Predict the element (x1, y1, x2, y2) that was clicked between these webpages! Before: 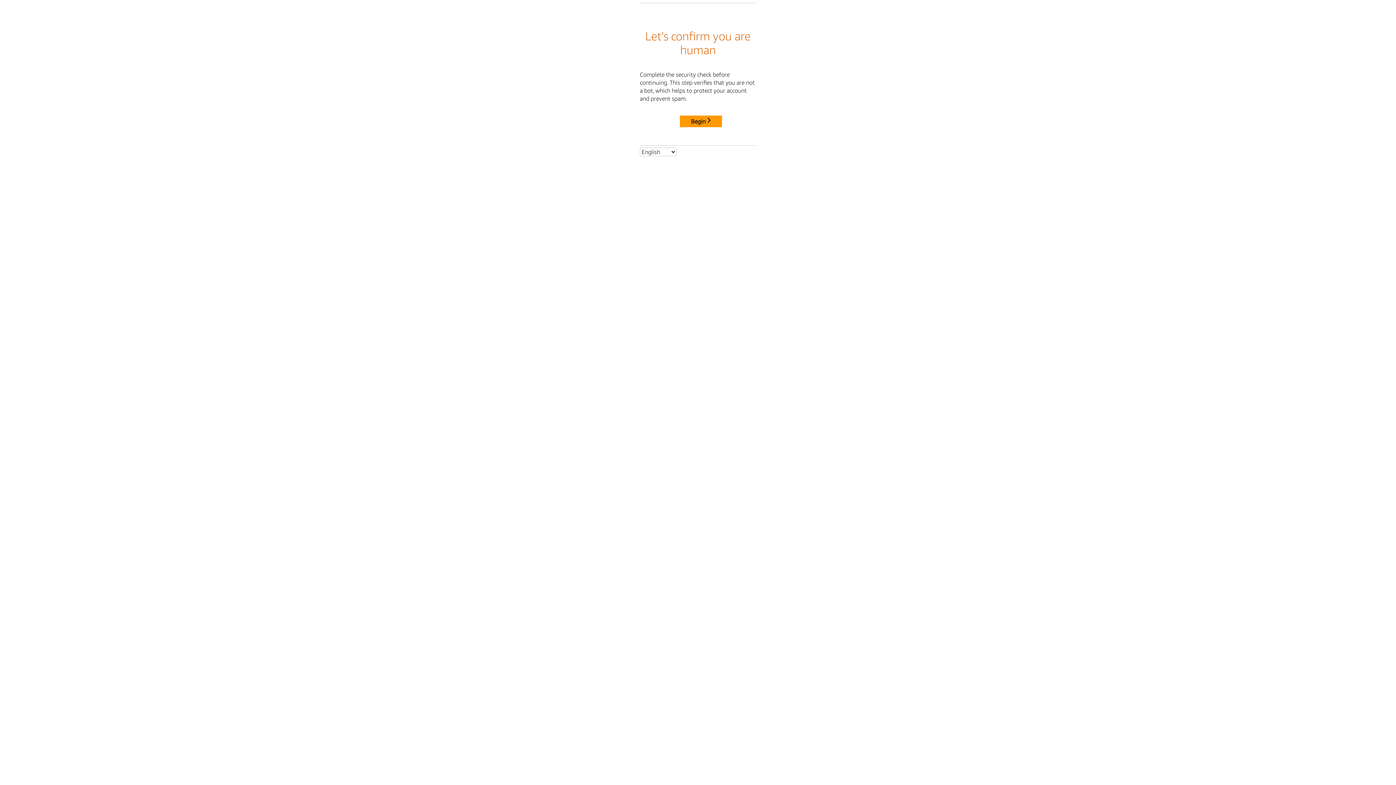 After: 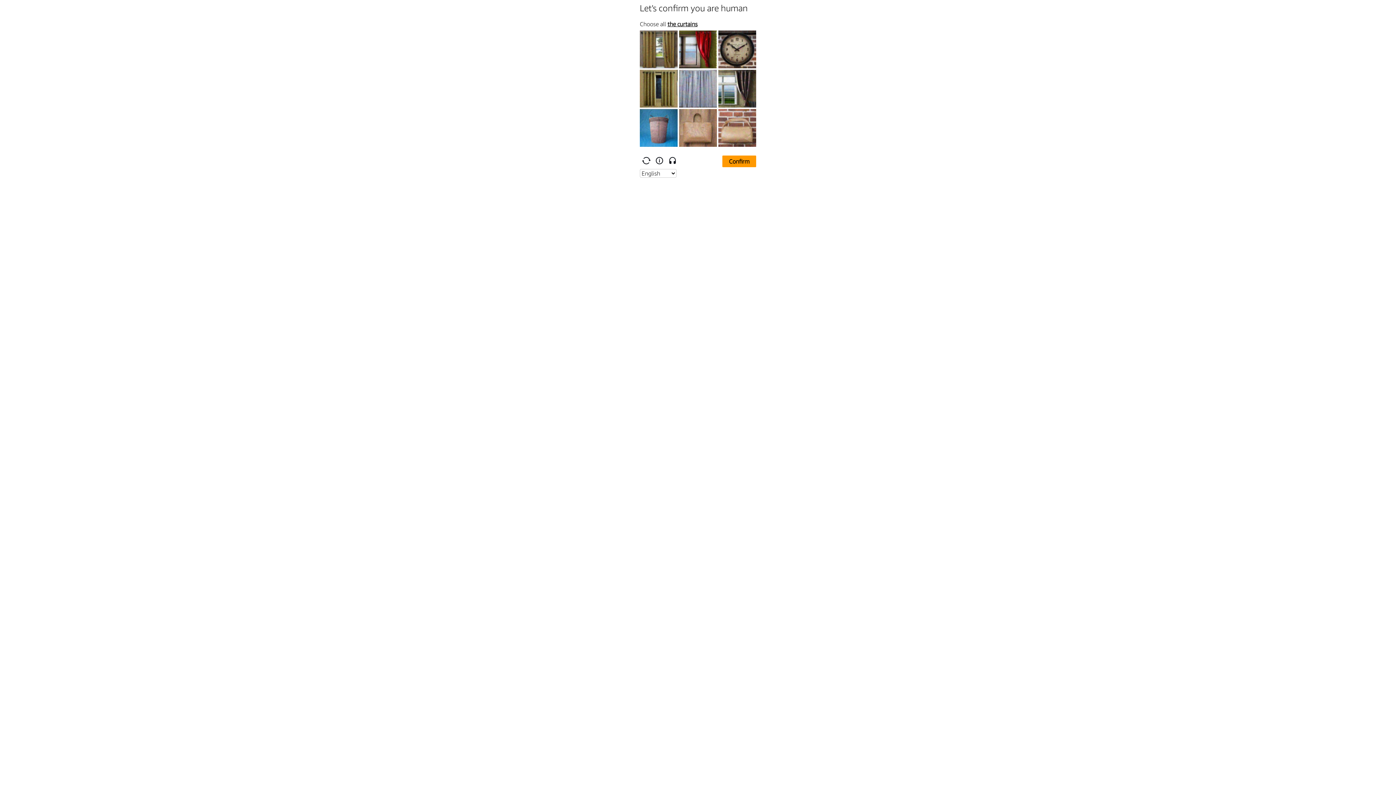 Action: label: Begin bbox: (680, 115, 722, 127)